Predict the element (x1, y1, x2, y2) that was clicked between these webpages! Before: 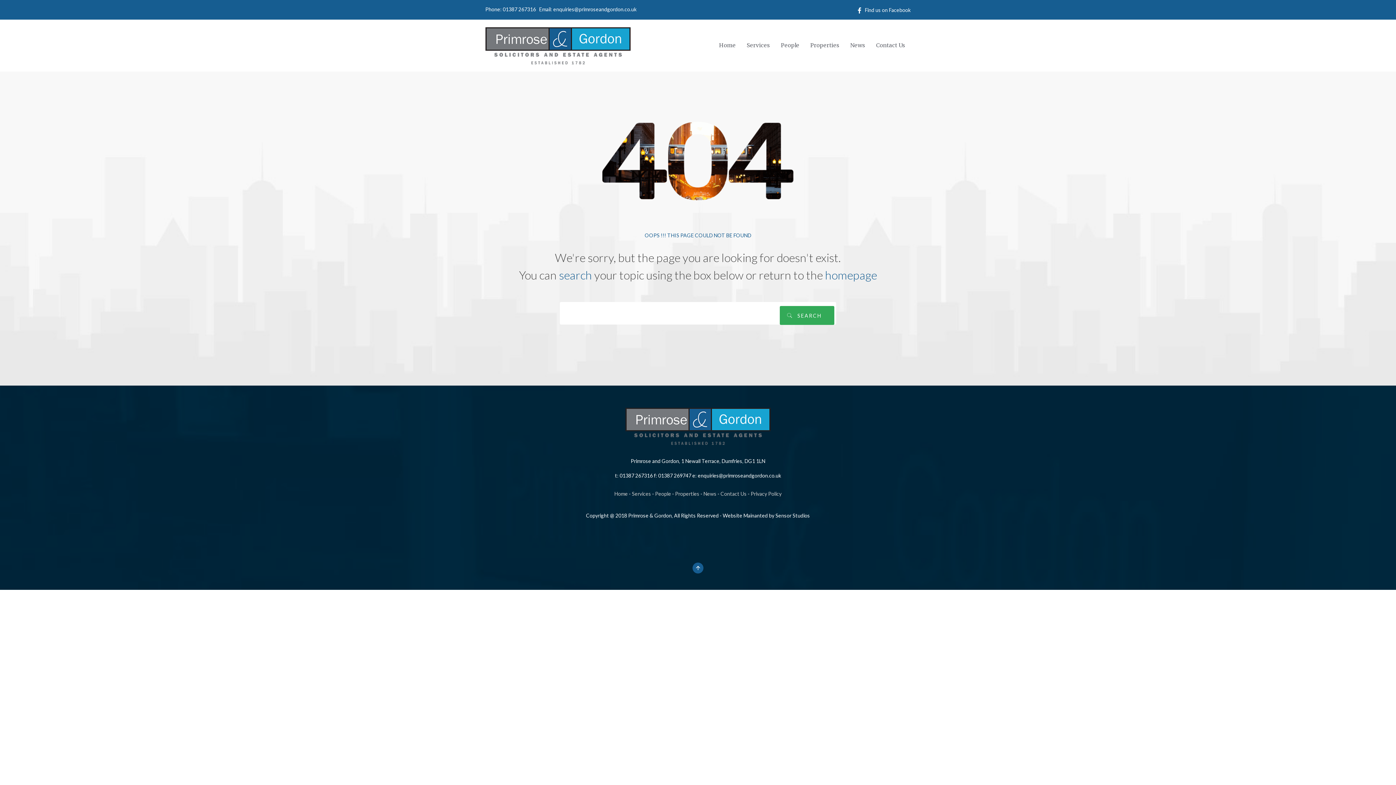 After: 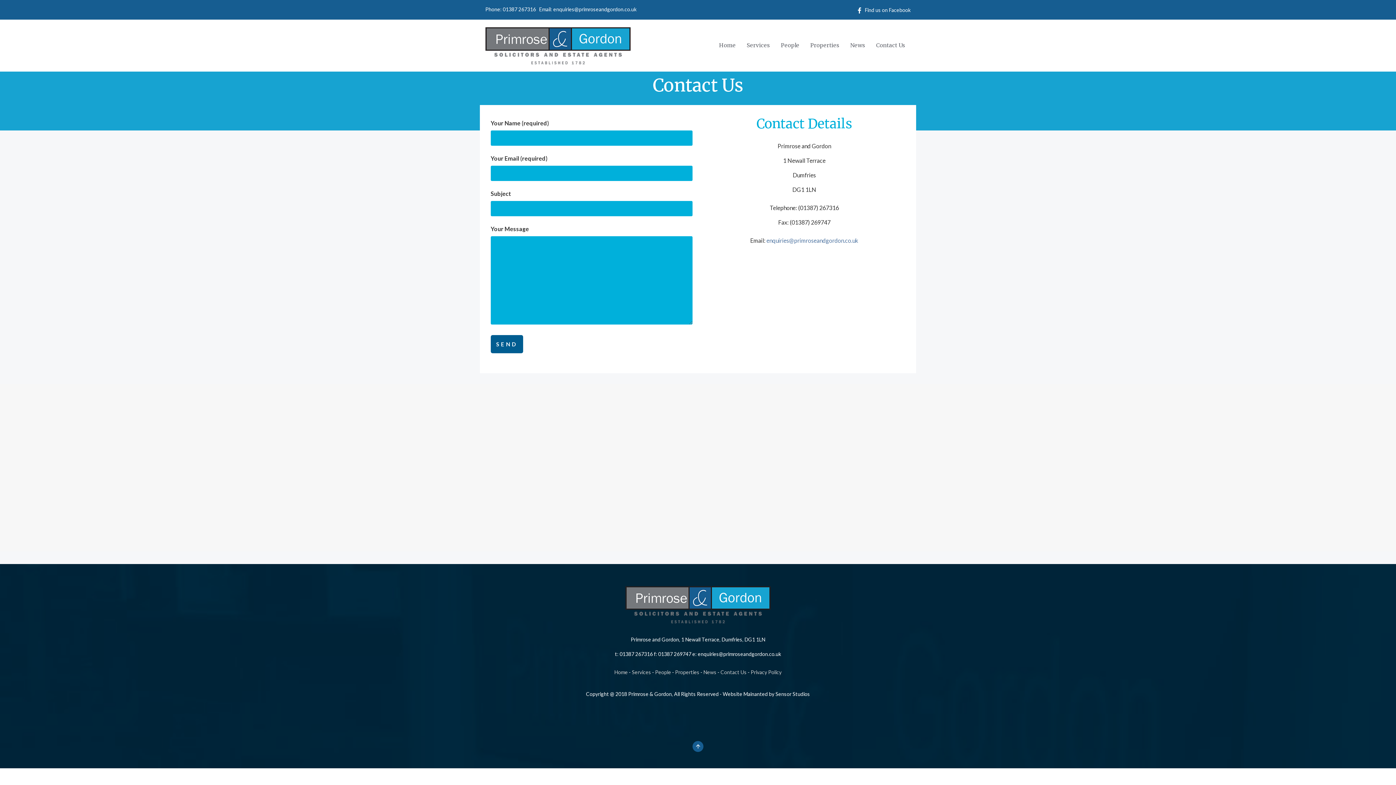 Action: label: Contact Us bbox: (870, 29, 910, 60)